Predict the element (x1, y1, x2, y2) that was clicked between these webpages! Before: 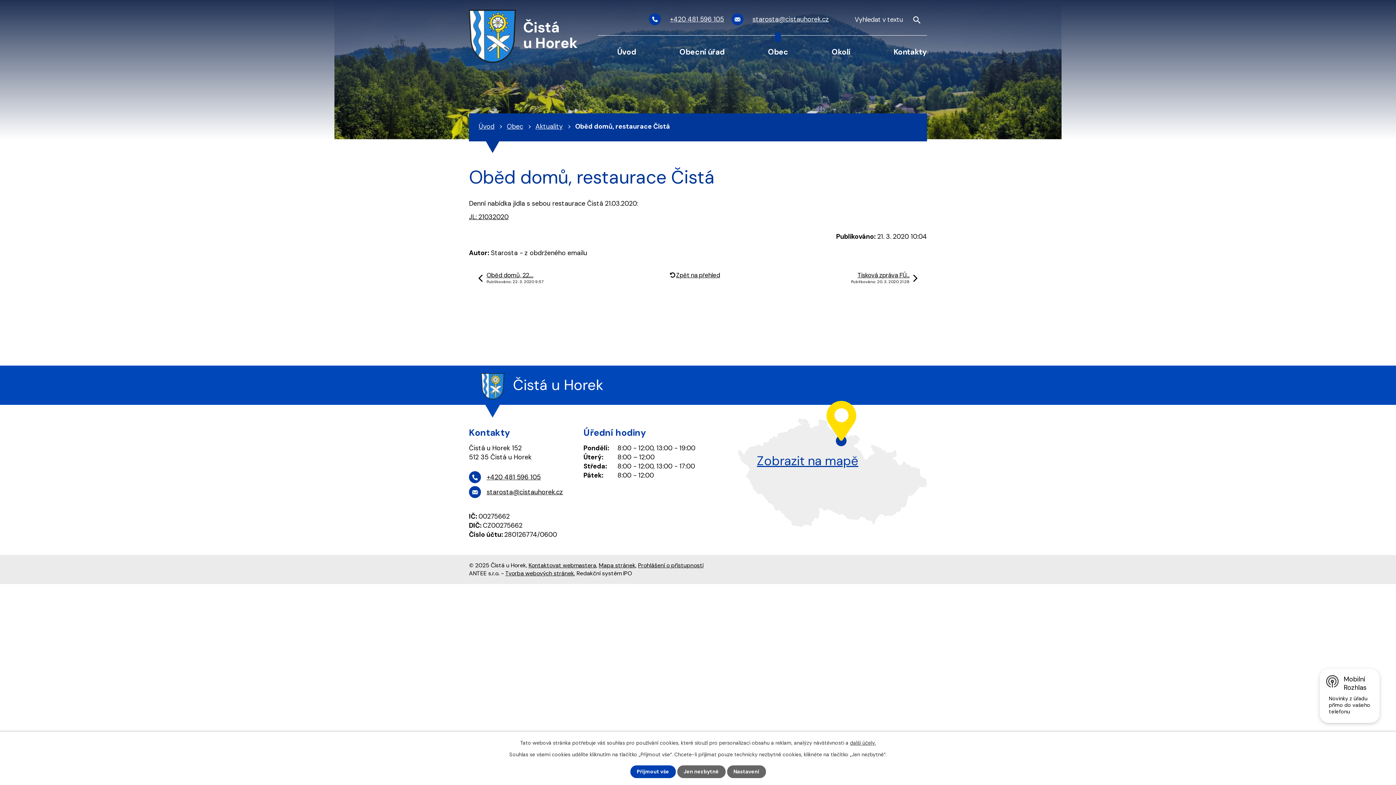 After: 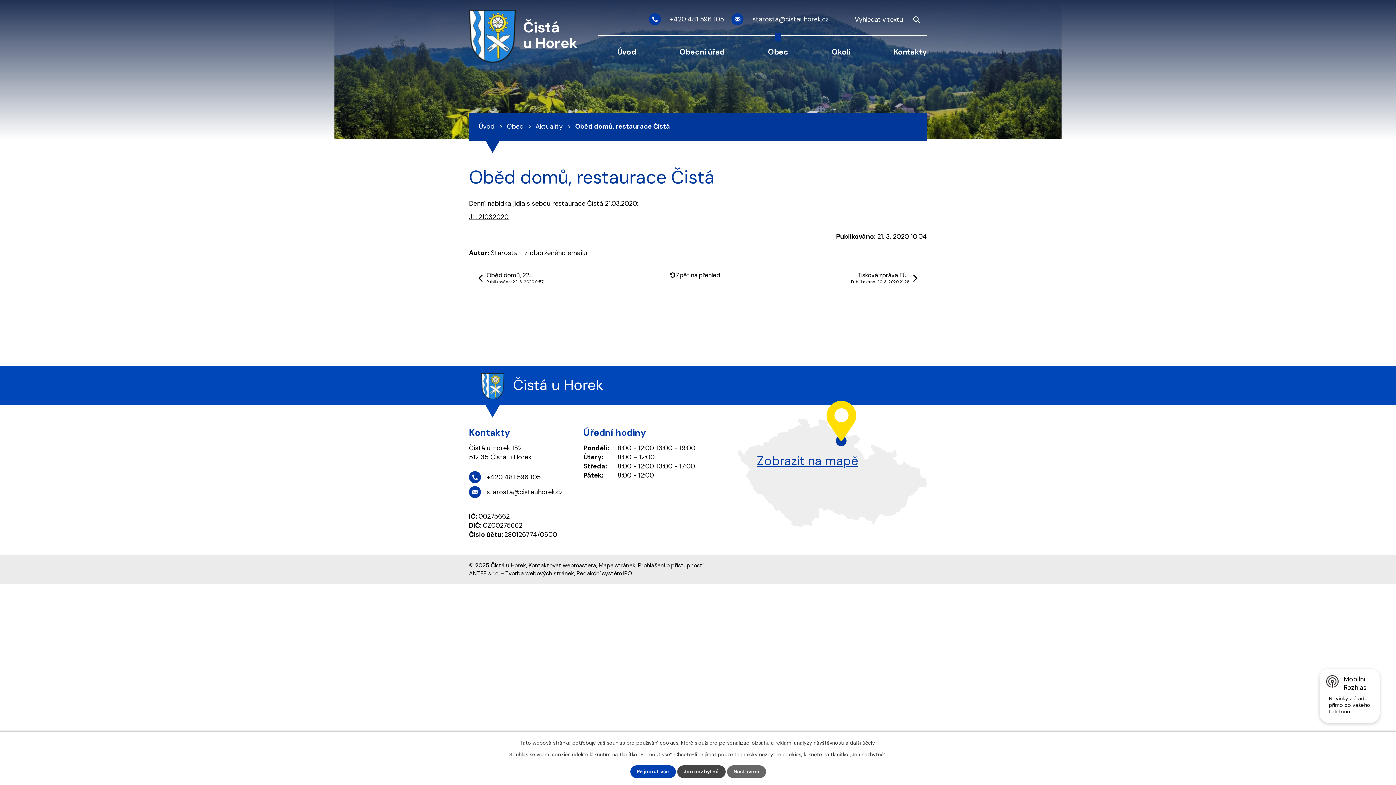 Action: label: Jen nezbytné bbox: (677, 765, 725, 778)